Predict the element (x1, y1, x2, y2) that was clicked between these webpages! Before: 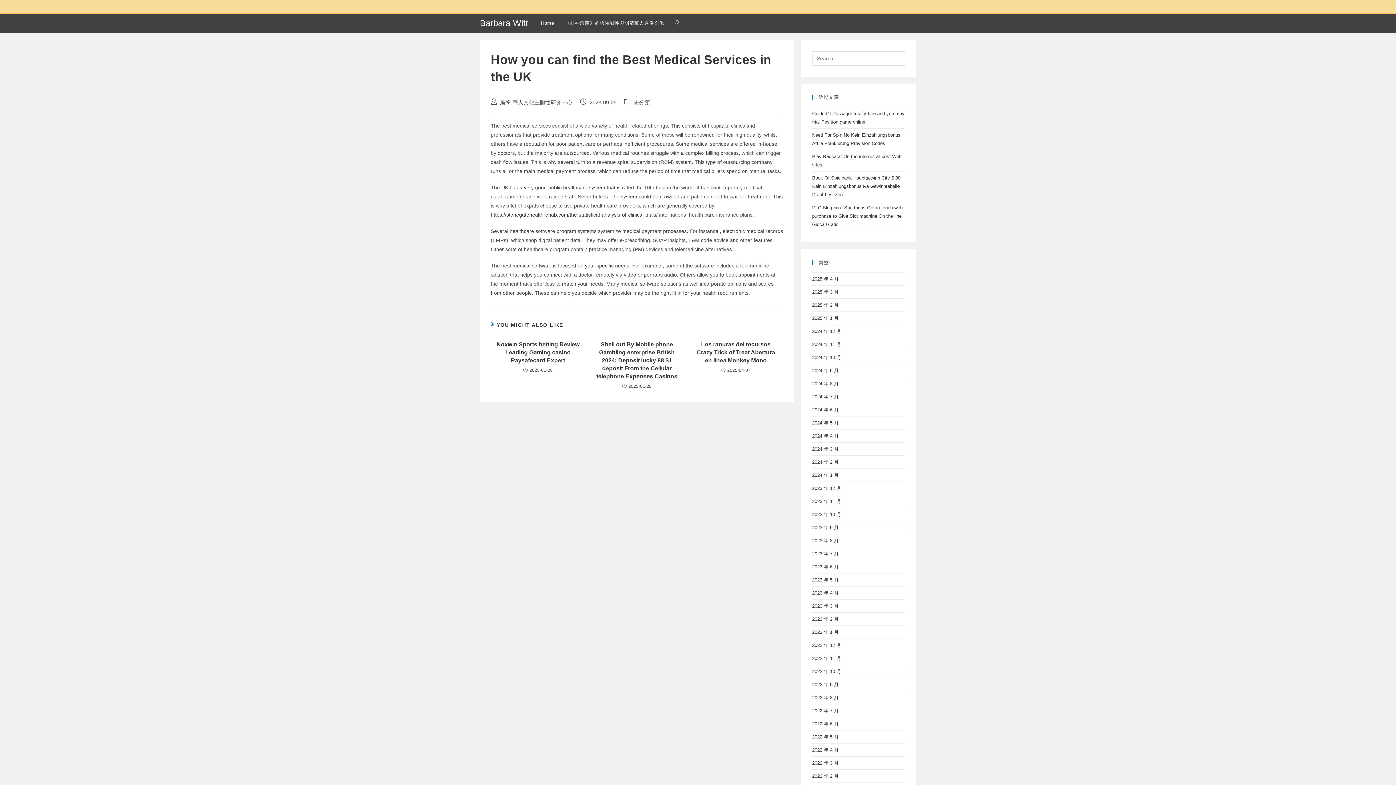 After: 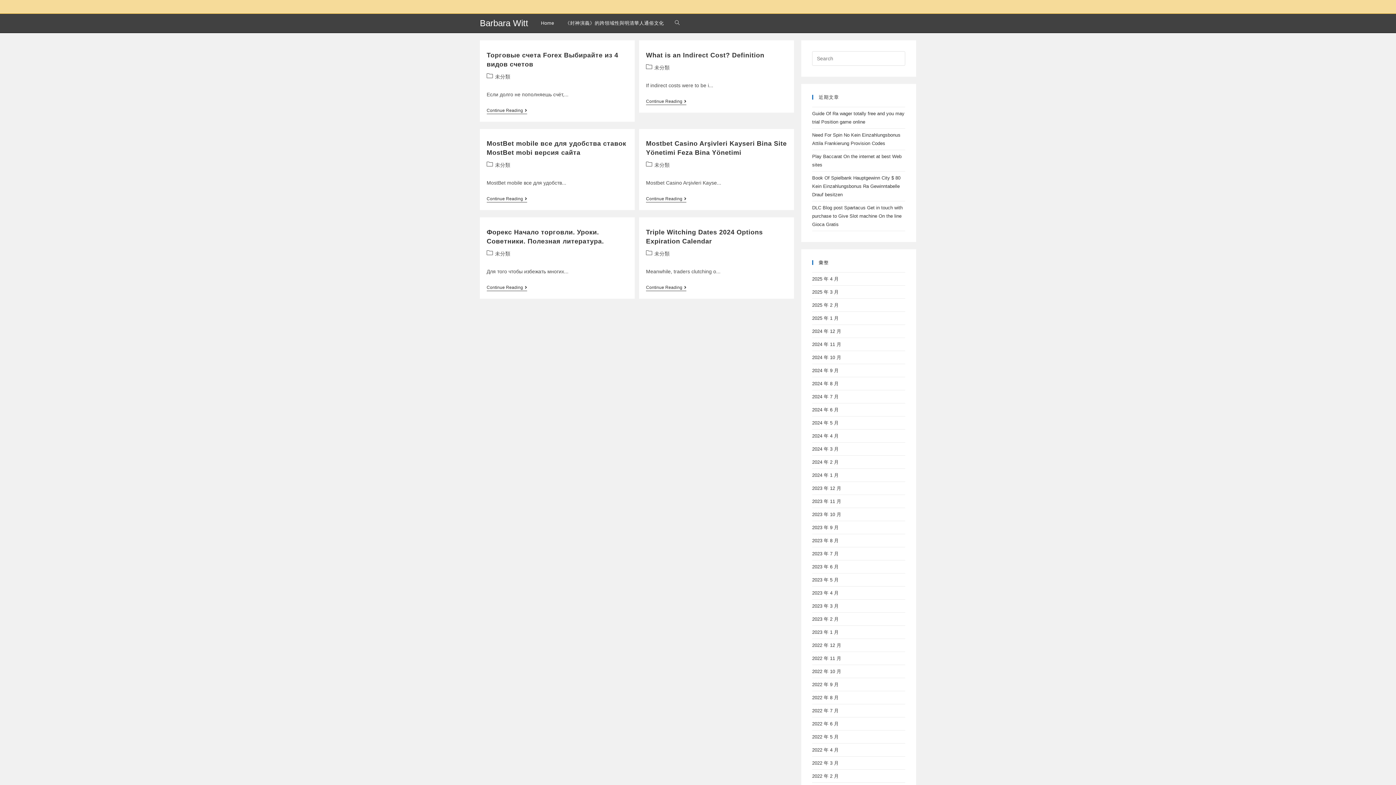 Action: bbox: (812, 708, 838, 713) label: 2022 年 7 月